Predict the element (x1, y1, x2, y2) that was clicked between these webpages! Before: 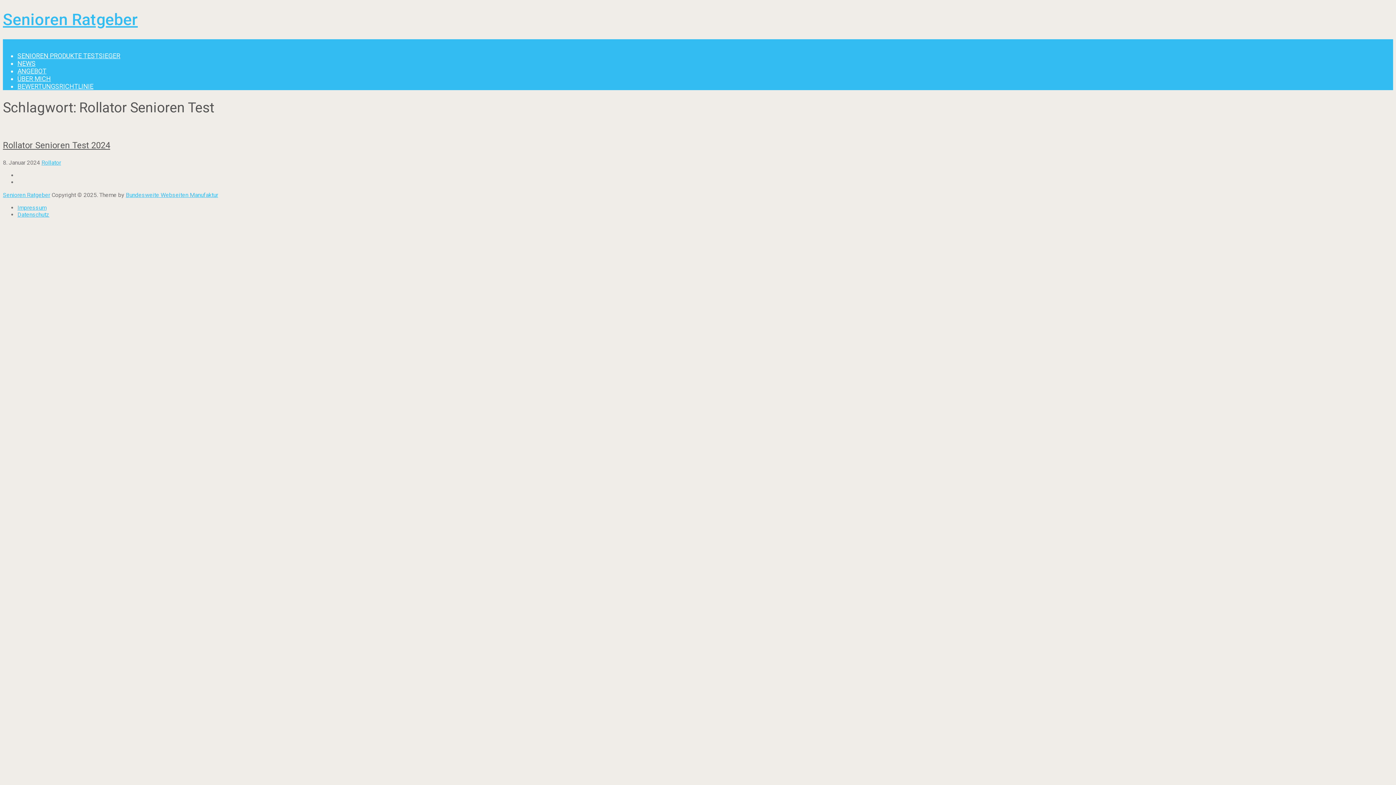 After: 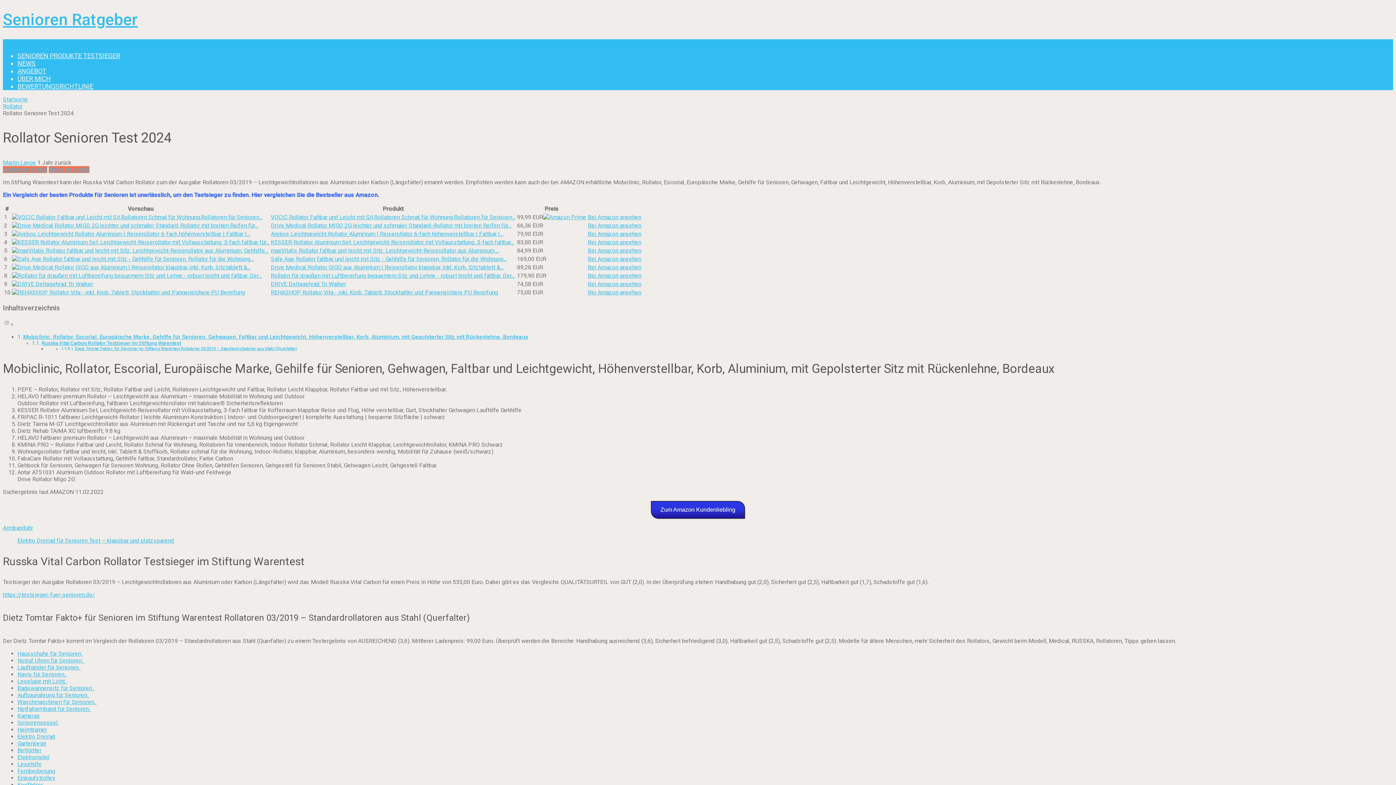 Action: bbox: (2, 124, 1393, 131)